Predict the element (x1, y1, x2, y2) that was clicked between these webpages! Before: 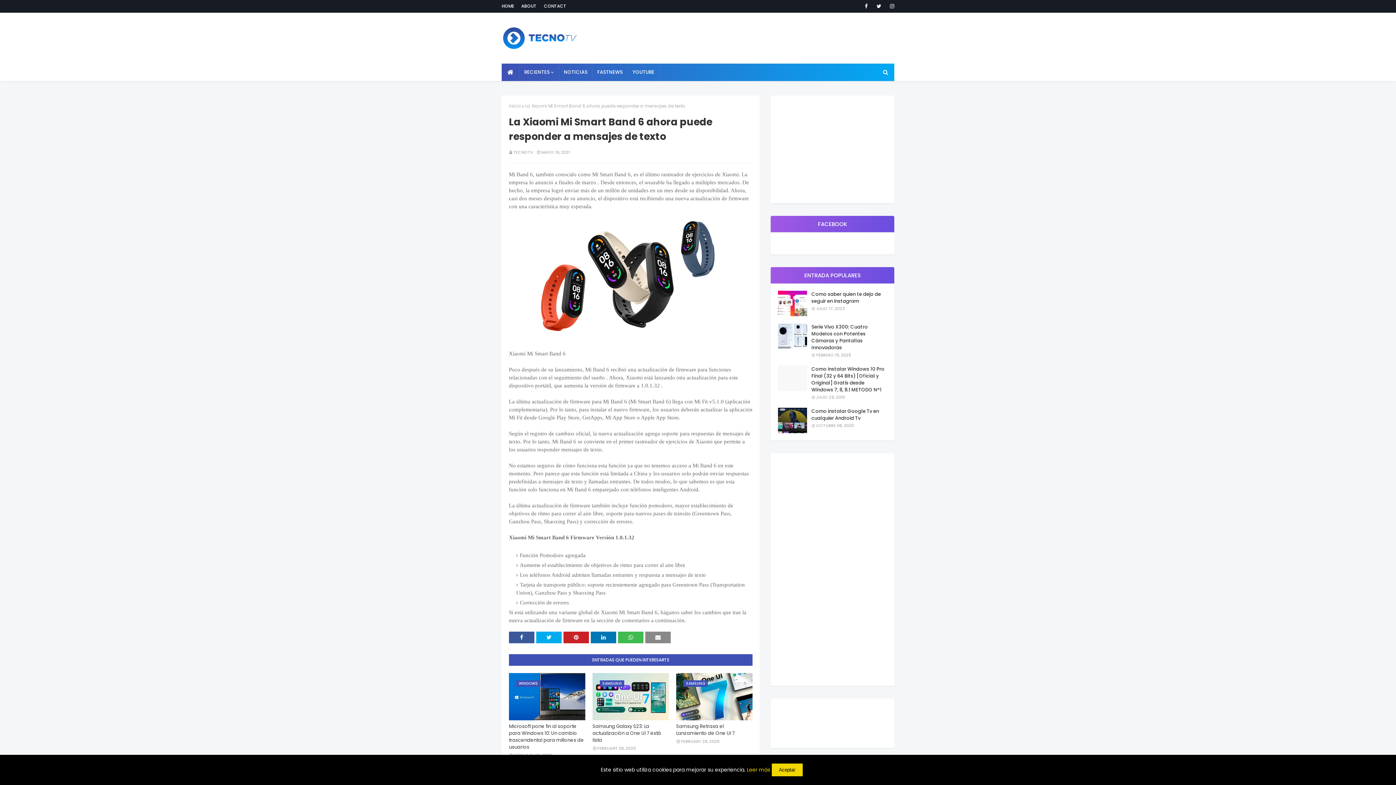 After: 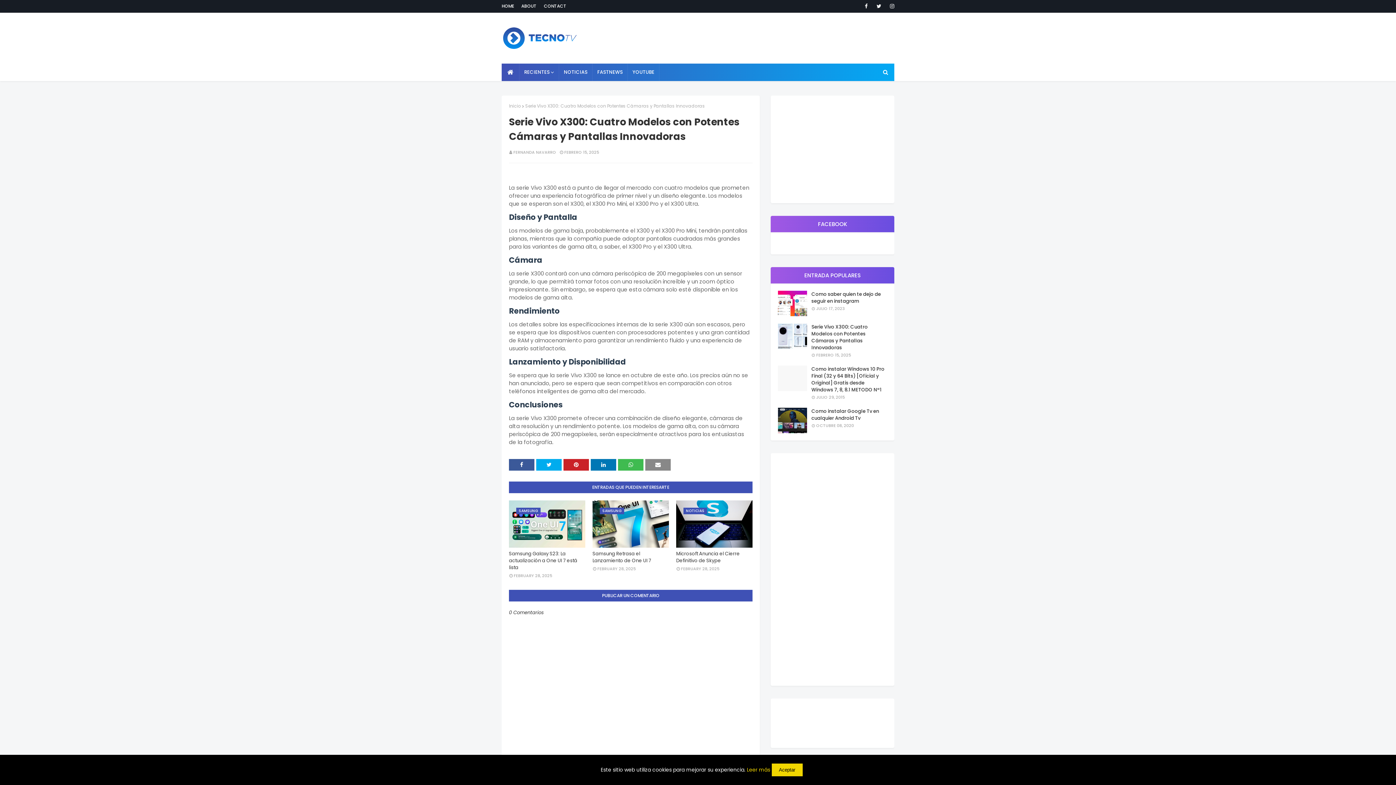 Action: label: Serie Vivo X300: Cuatro Modelos con Potentes Cámaras y Pantallas Innovadoras bbox: (811, 323, 887, 351)